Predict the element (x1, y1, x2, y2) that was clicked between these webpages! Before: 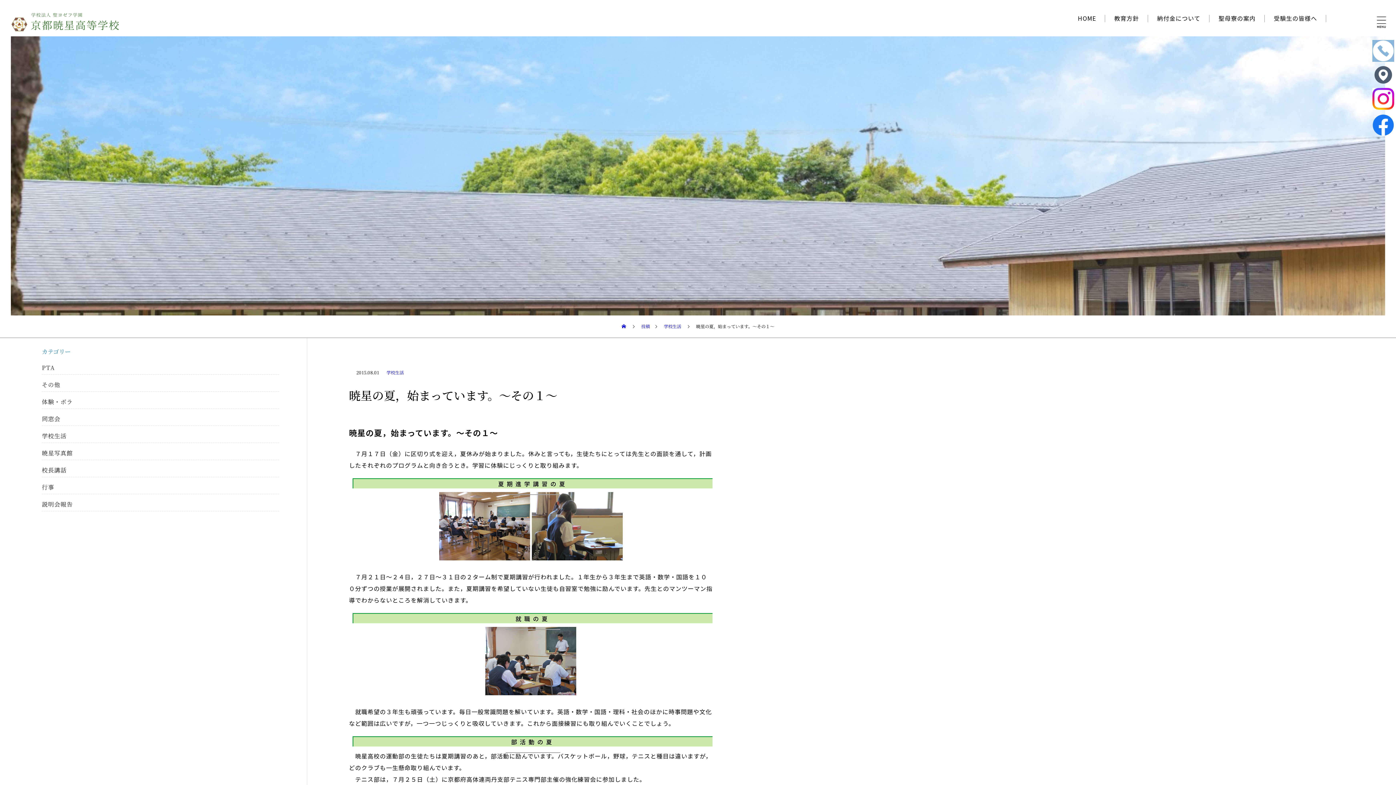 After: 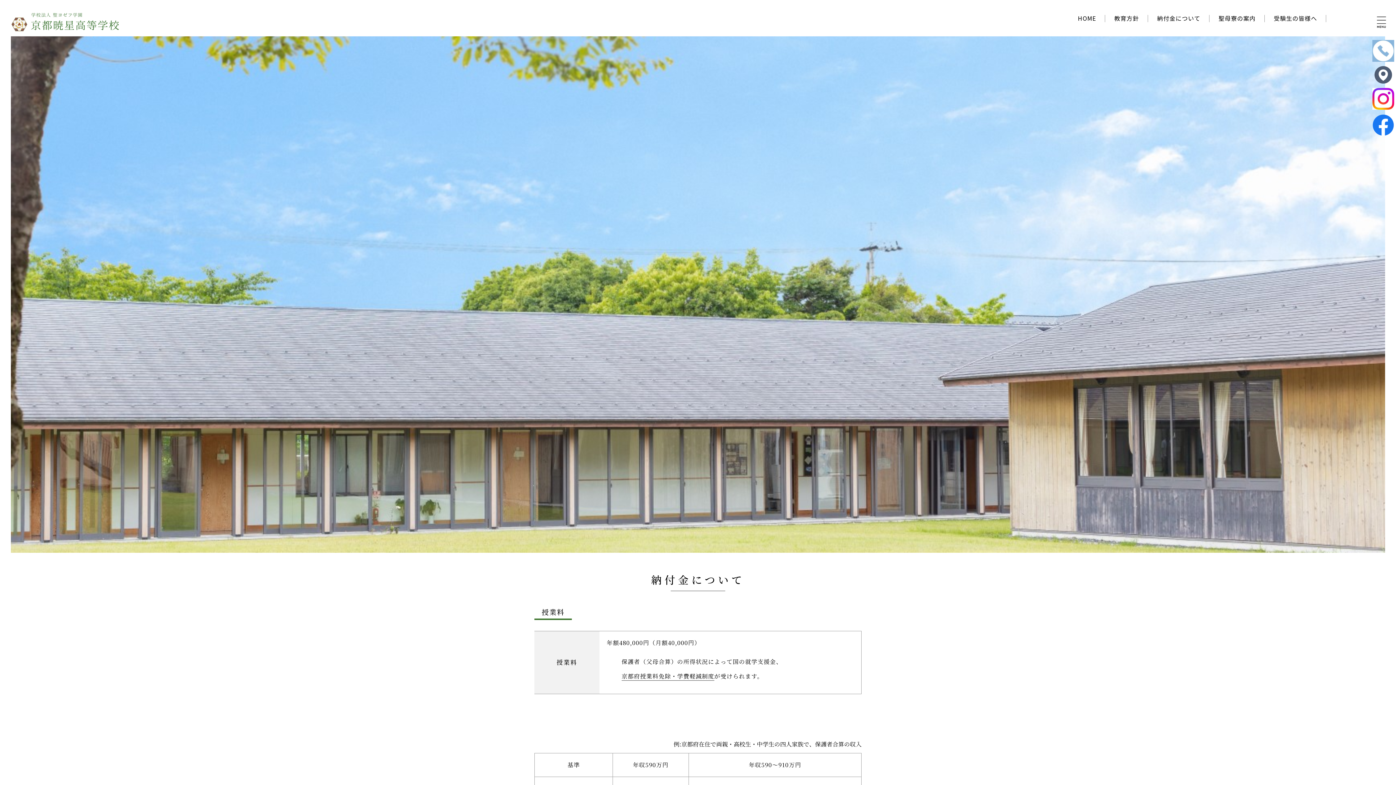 Action: bbox: (1148, 0, 1209, 36) label: 納付金について